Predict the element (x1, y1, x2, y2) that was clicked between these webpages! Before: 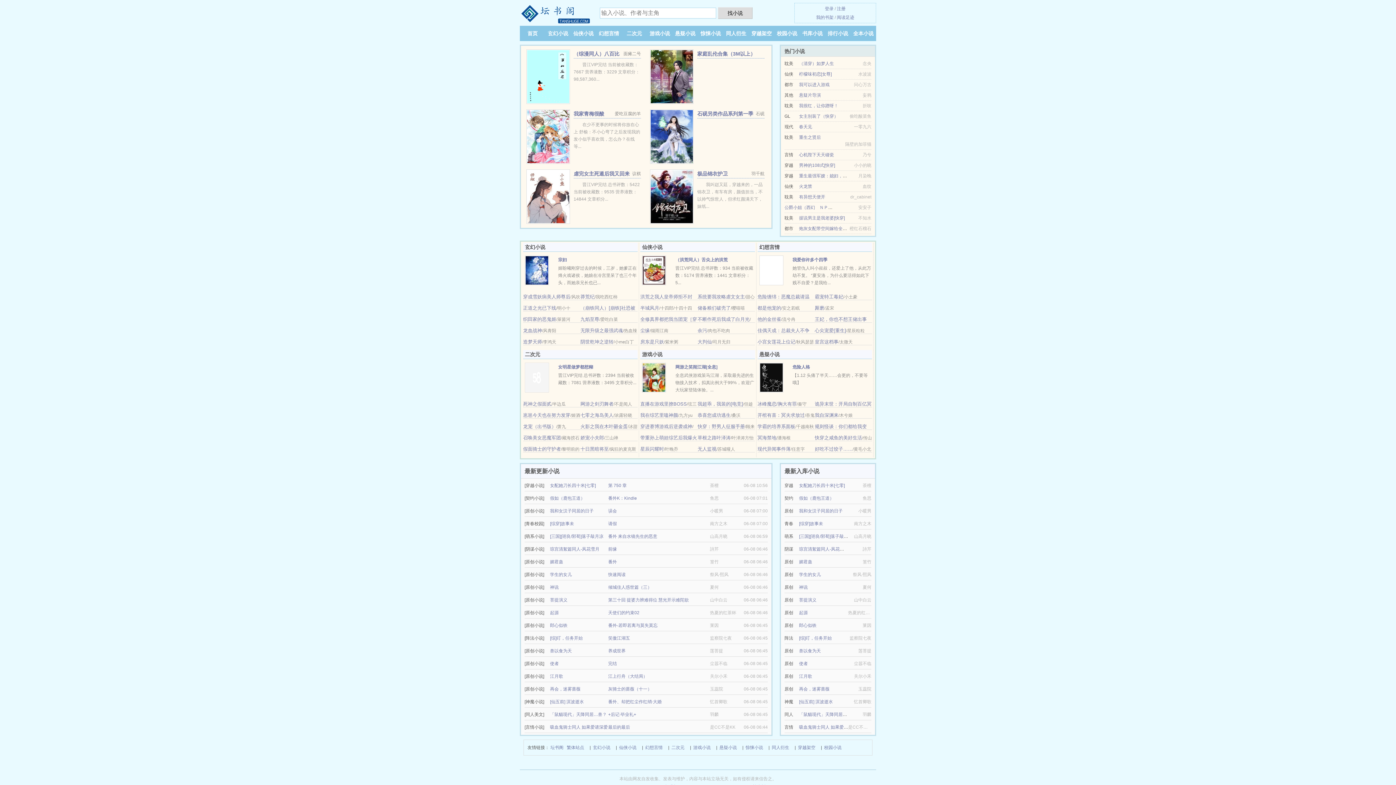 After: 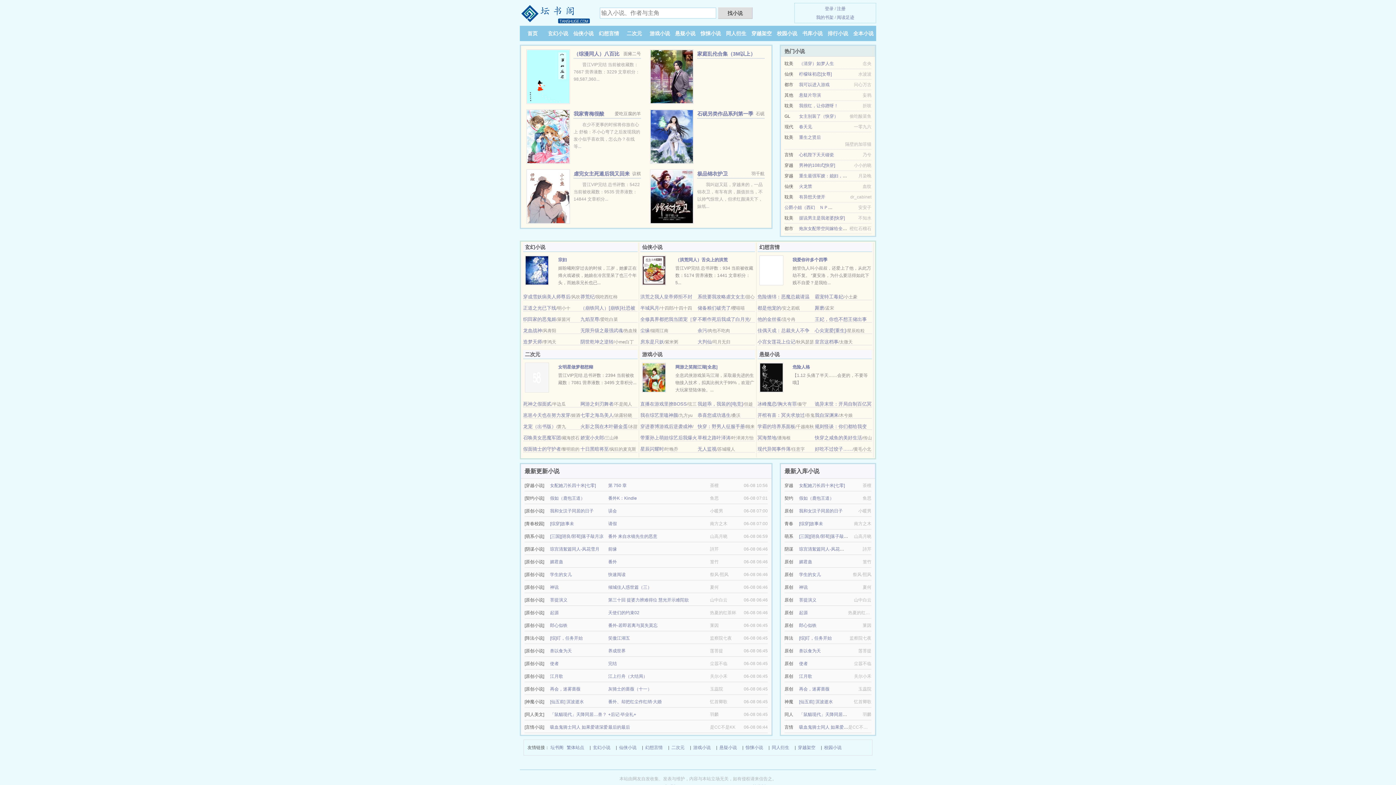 Action: bbox: (697, 294, 745, 299) label: 系统要我攻略虐文女主